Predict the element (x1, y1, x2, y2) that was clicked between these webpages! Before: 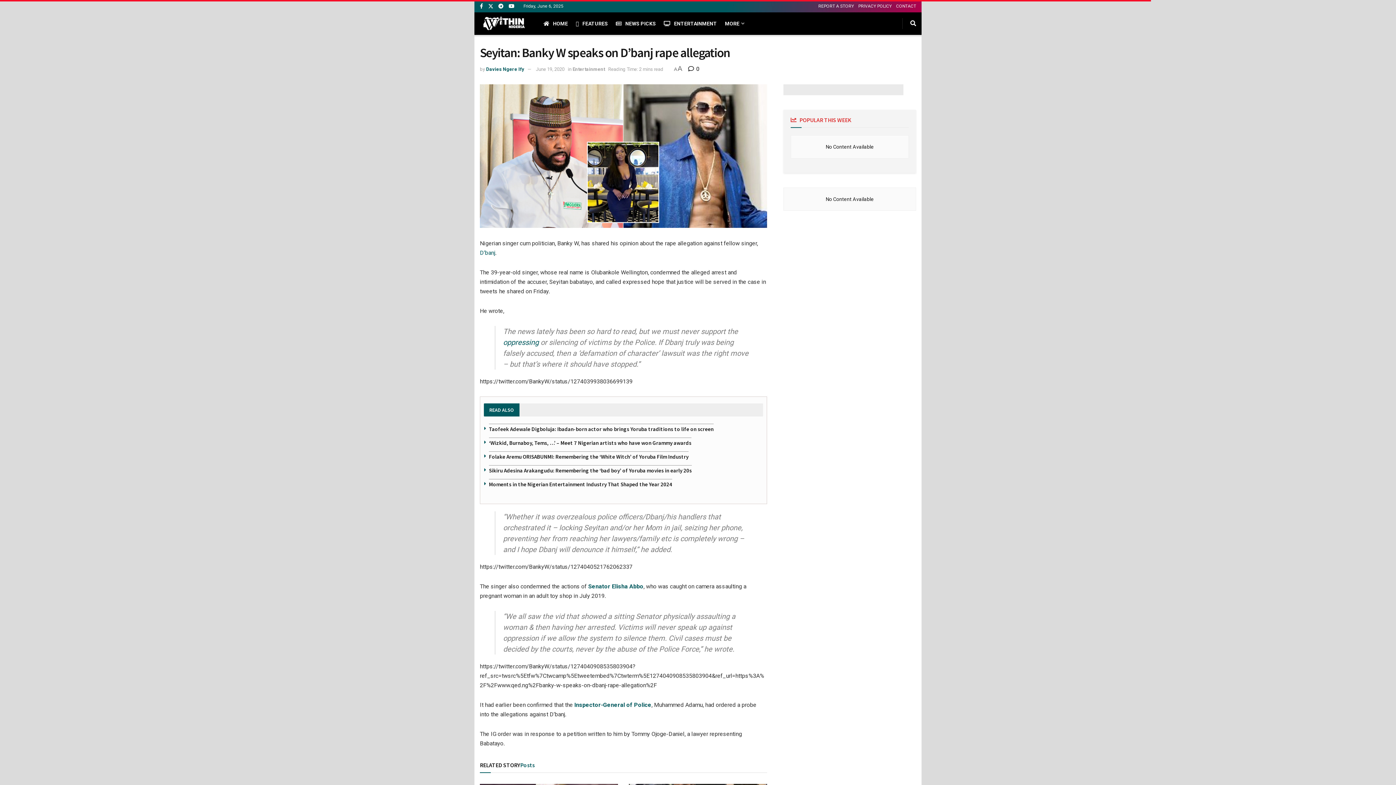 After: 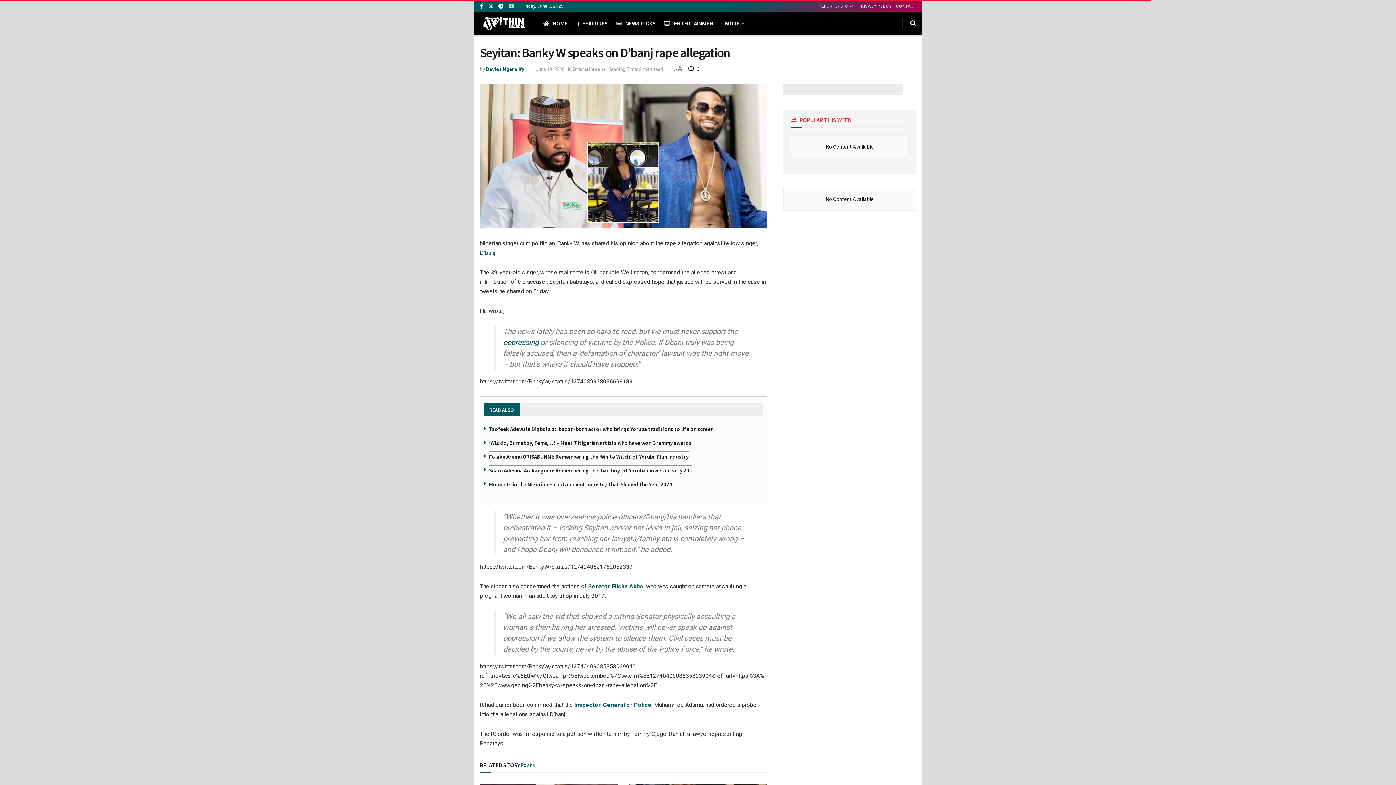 Action: label: Find us on Youtube bbox: (508, 0, 514, 12)